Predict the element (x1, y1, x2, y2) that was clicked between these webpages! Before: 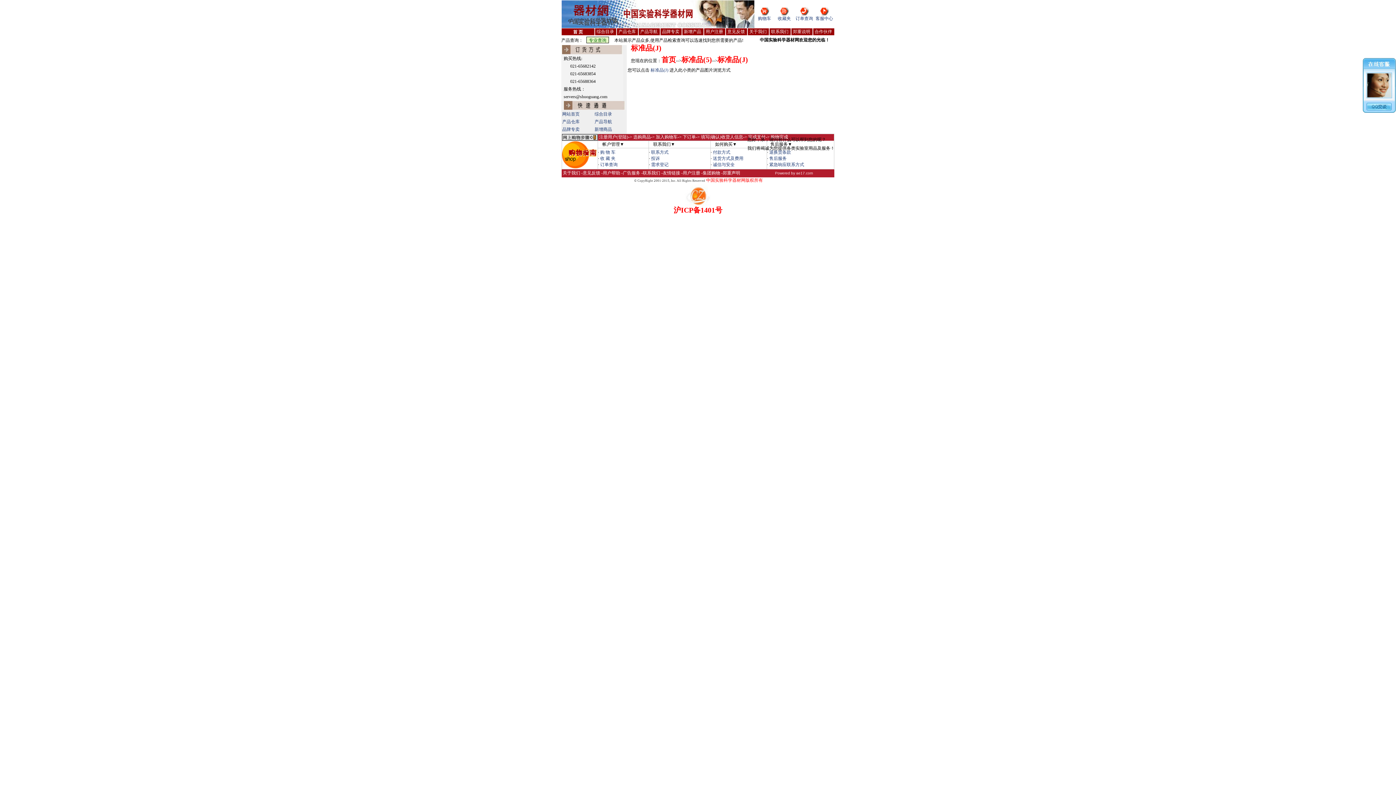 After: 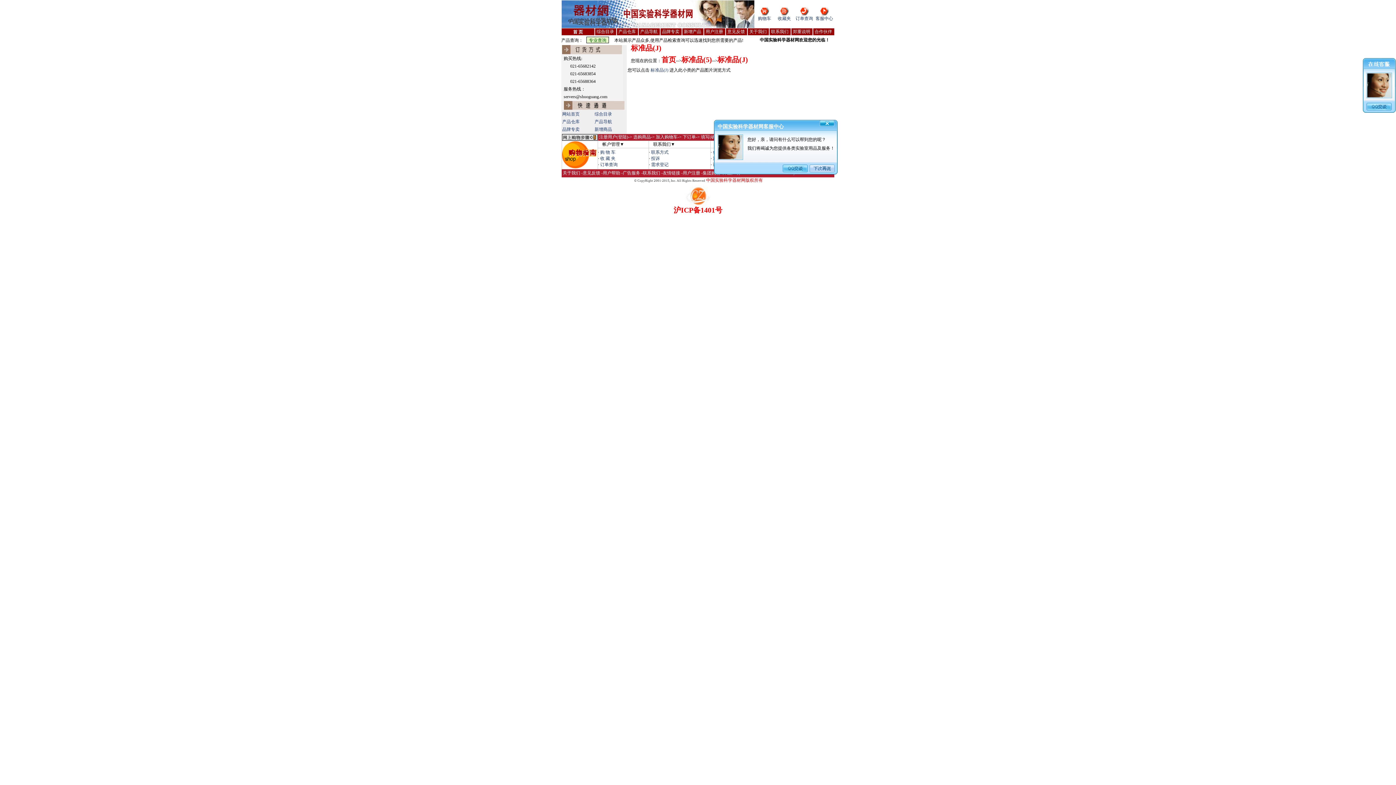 Action: label: 标准品(J) bbox: (717, 55, 748, 63)